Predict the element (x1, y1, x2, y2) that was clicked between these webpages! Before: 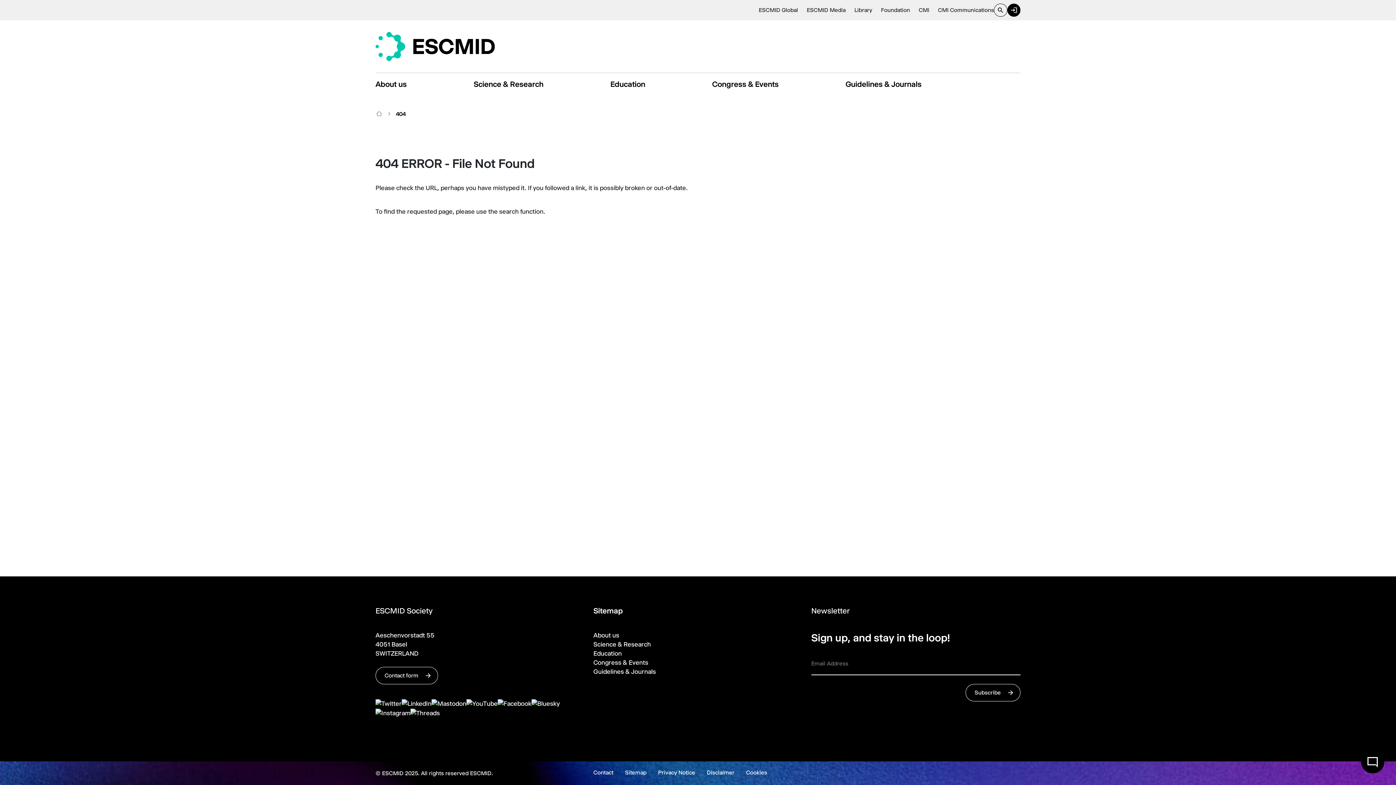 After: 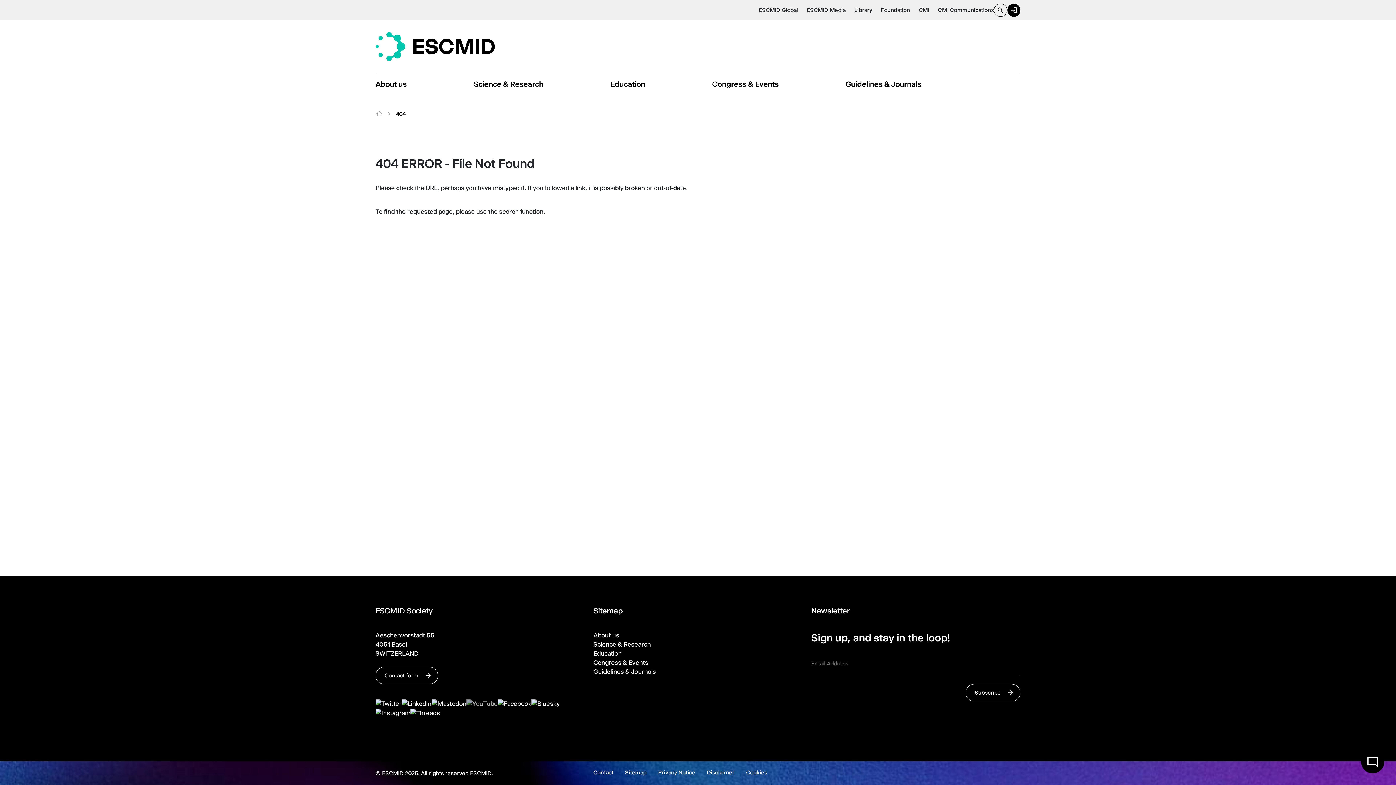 Action: bbox: (466, 699, 497, 708)